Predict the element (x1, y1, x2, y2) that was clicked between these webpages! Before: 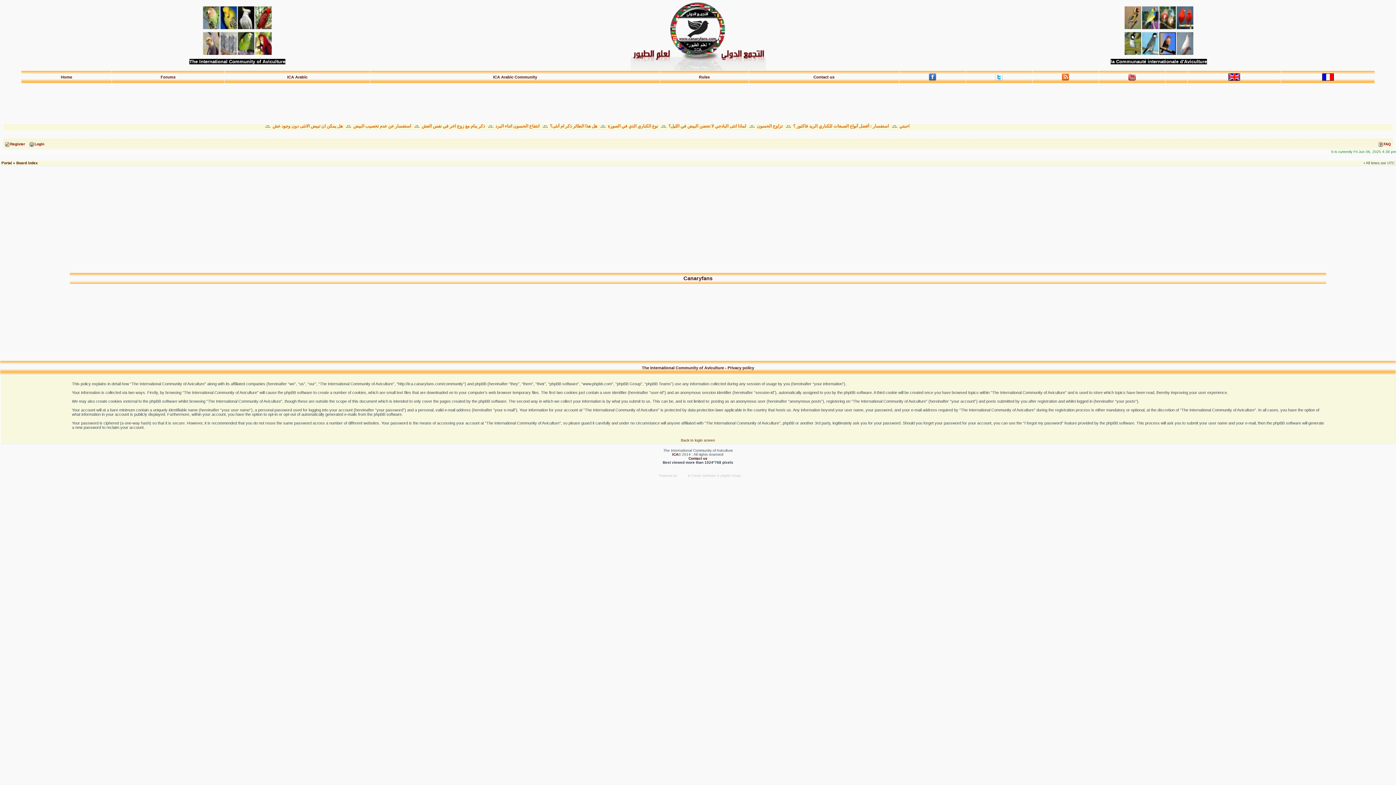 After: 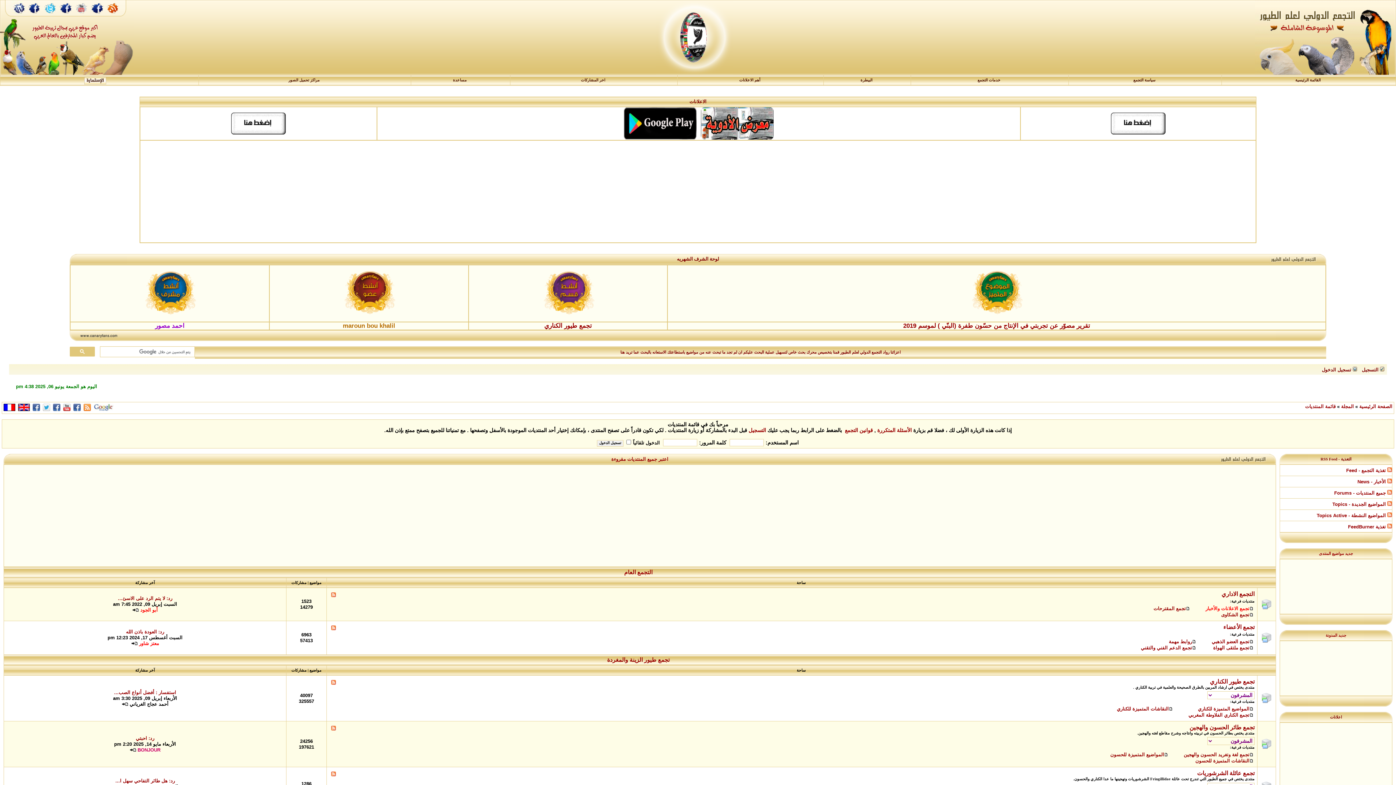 Action: bbox: (493, 74, 537, 79) label: ICA Arabic Community